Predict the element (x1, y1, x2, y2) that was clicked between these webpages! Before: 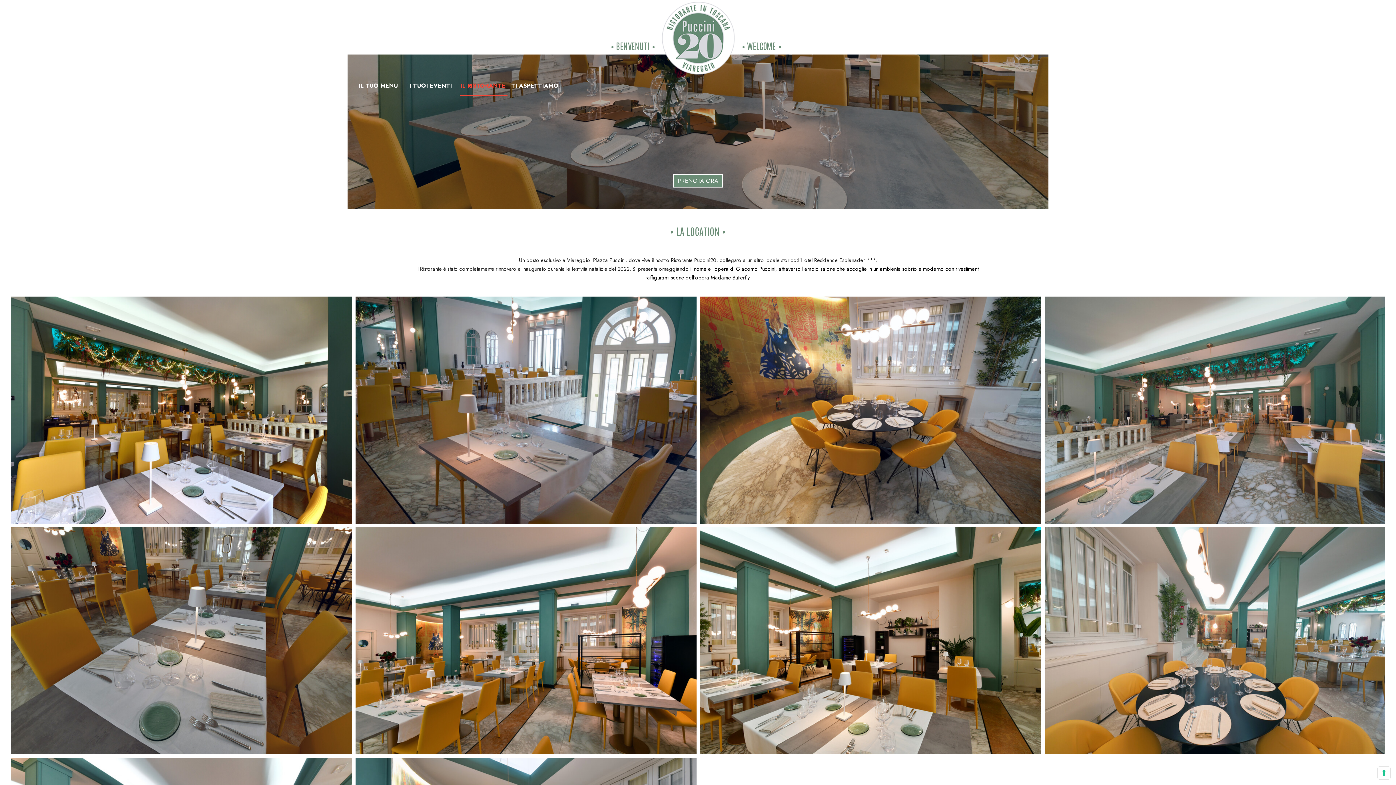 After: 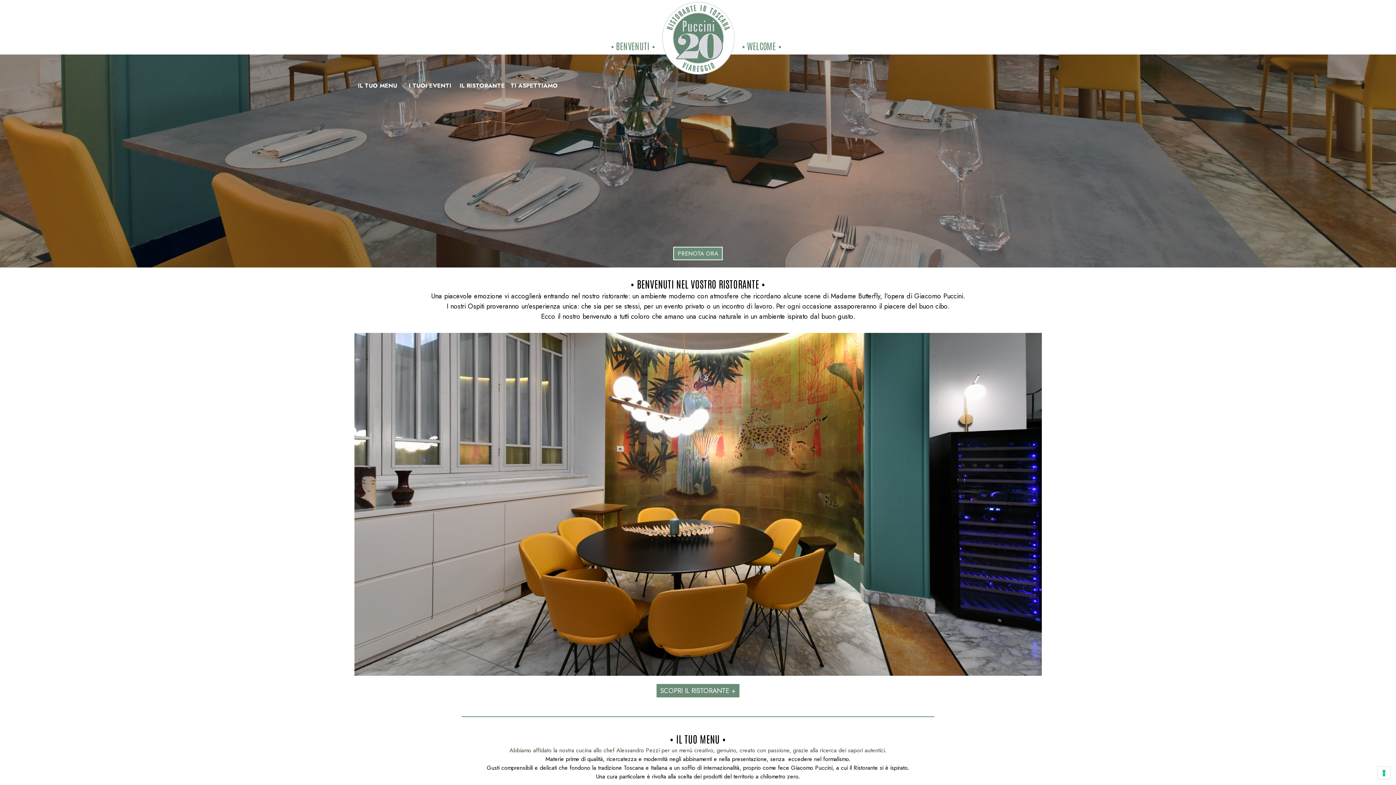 Action: bbox: (662, 1, 734, 10)